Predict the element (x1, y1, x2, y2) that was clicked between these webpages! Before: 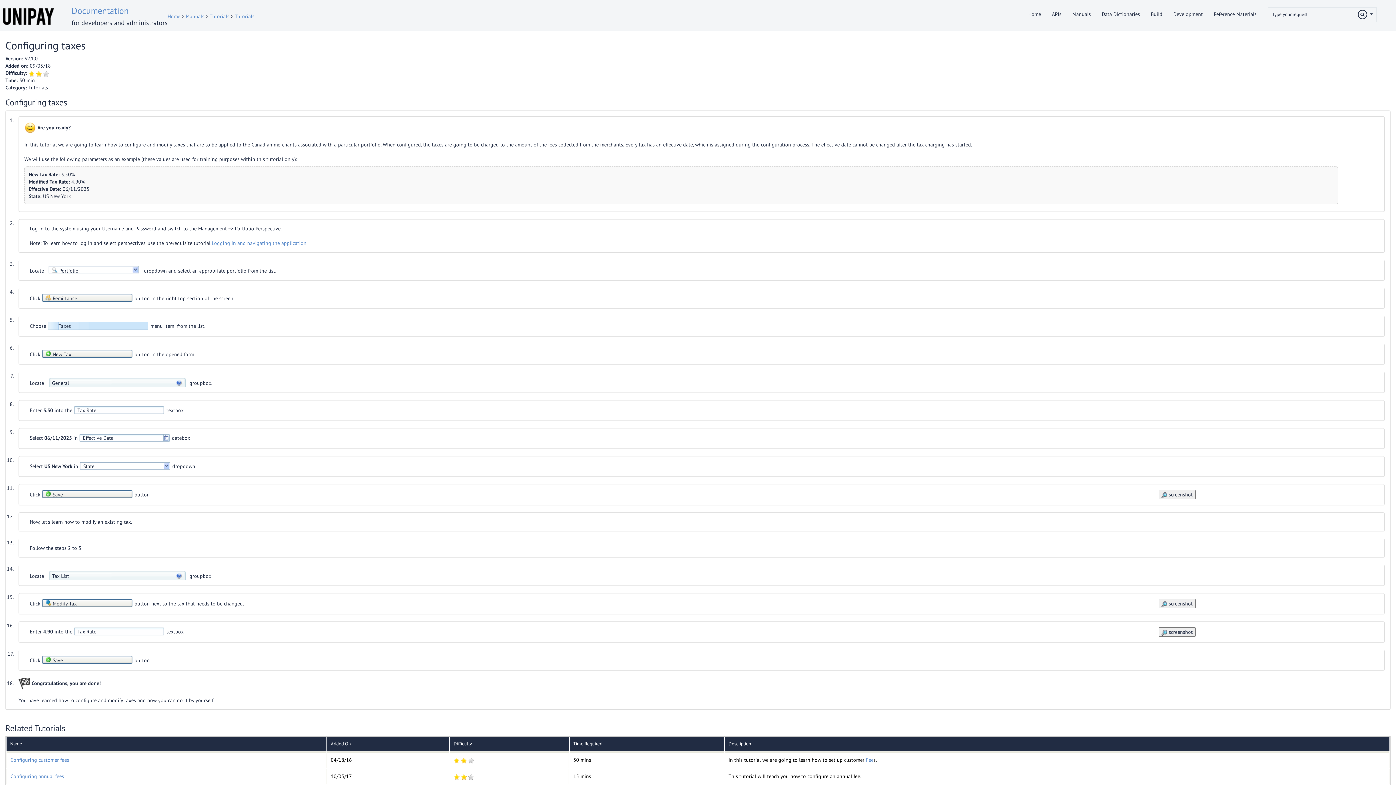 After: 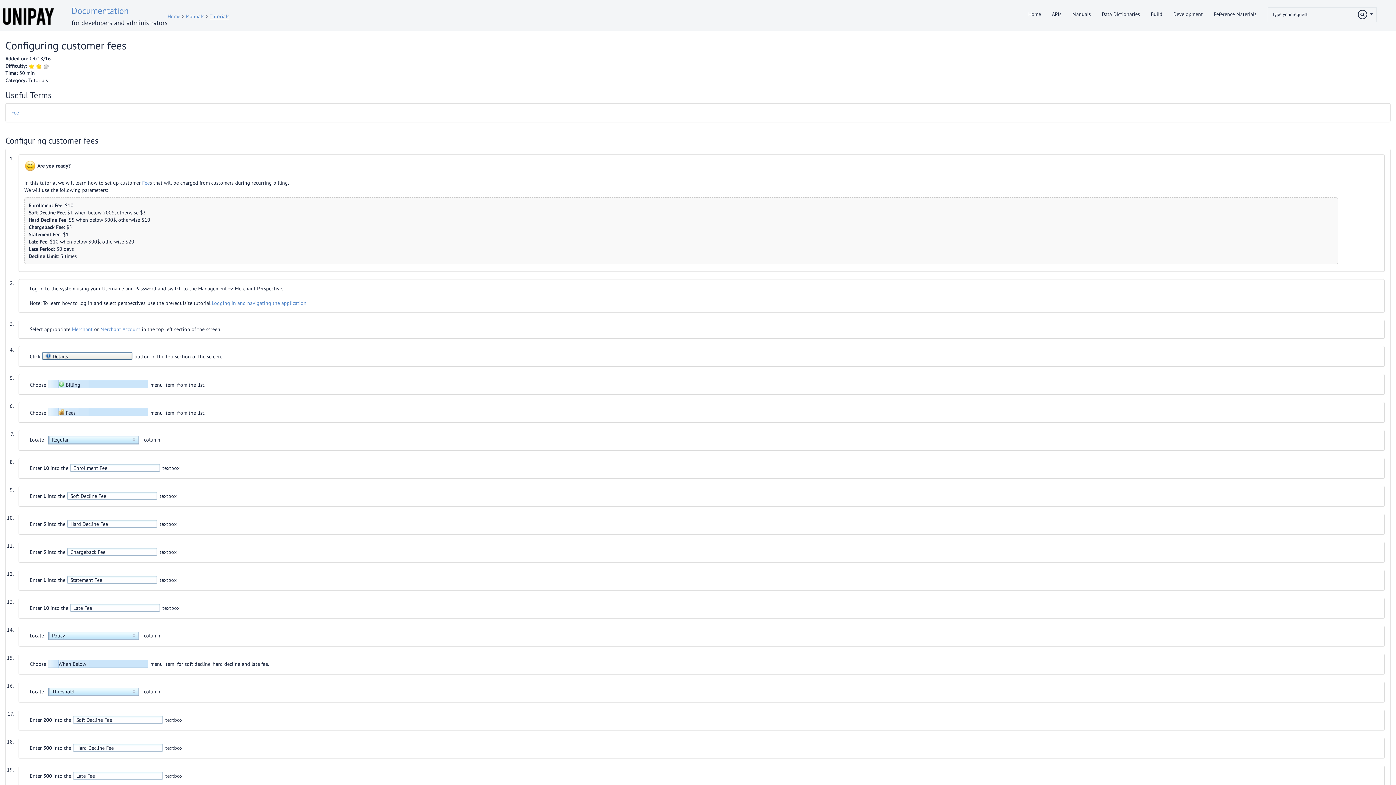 Action: bbox: (10, 757, 69, 763) label: Configuring customer fees